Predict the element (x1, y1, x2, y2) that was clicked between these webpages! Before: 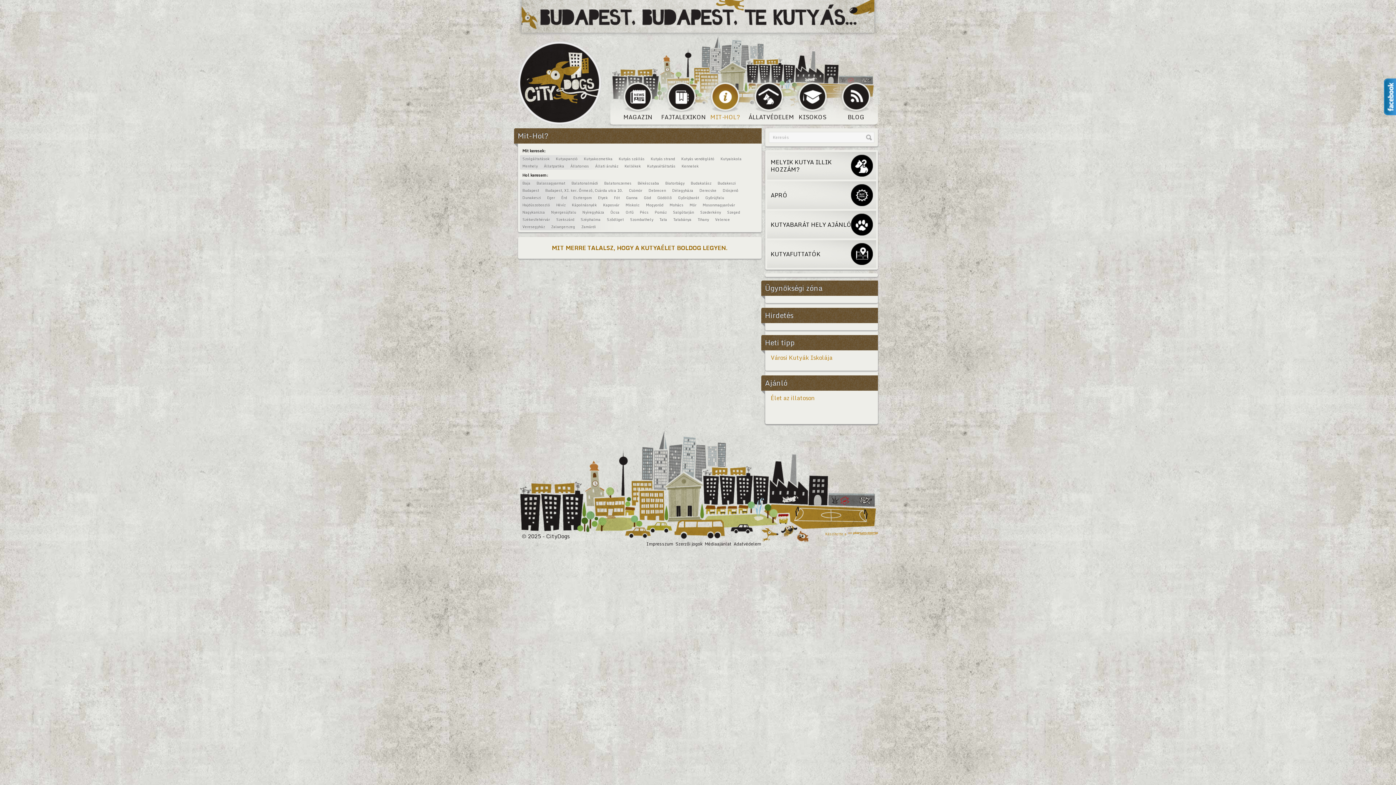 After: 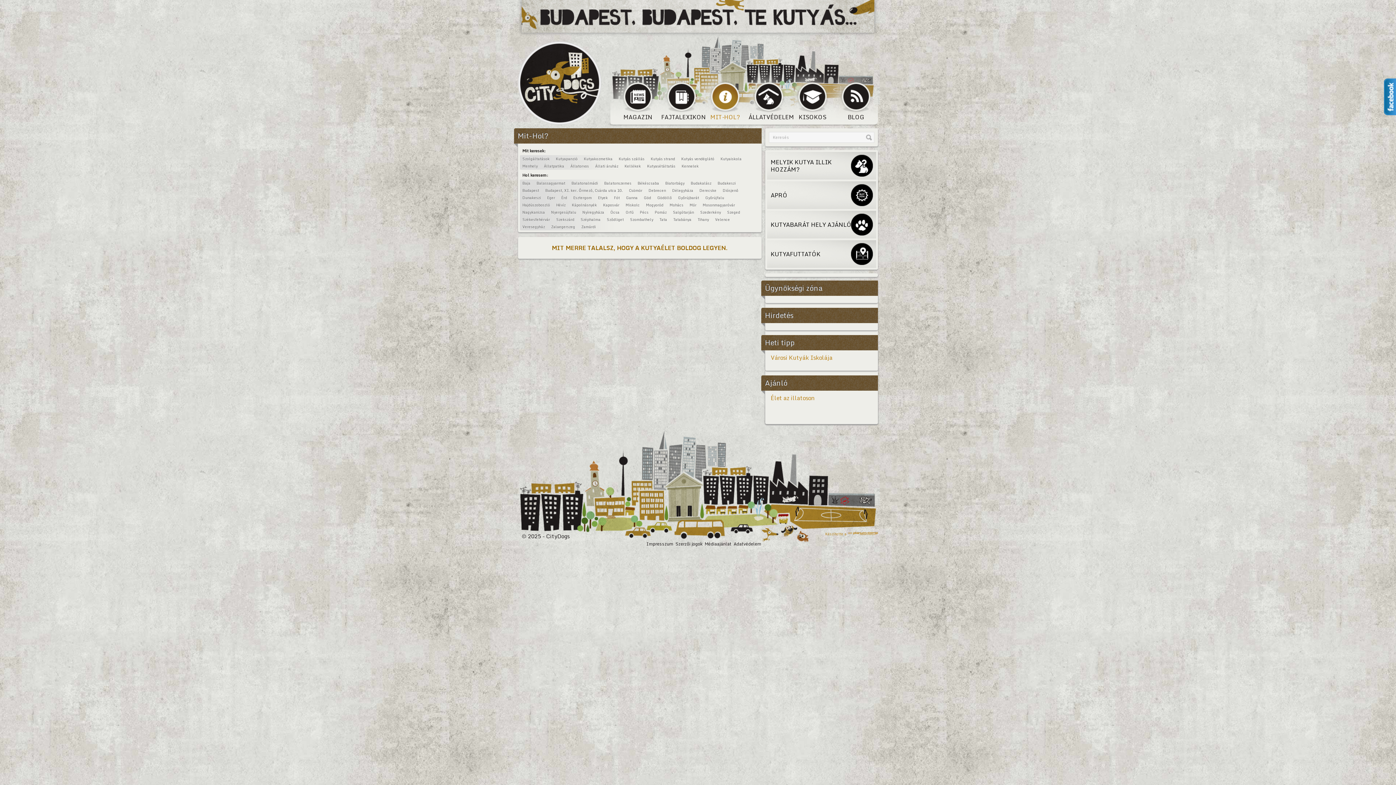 Action: label: Pomáz bbox: (652, 209, 669, 215)